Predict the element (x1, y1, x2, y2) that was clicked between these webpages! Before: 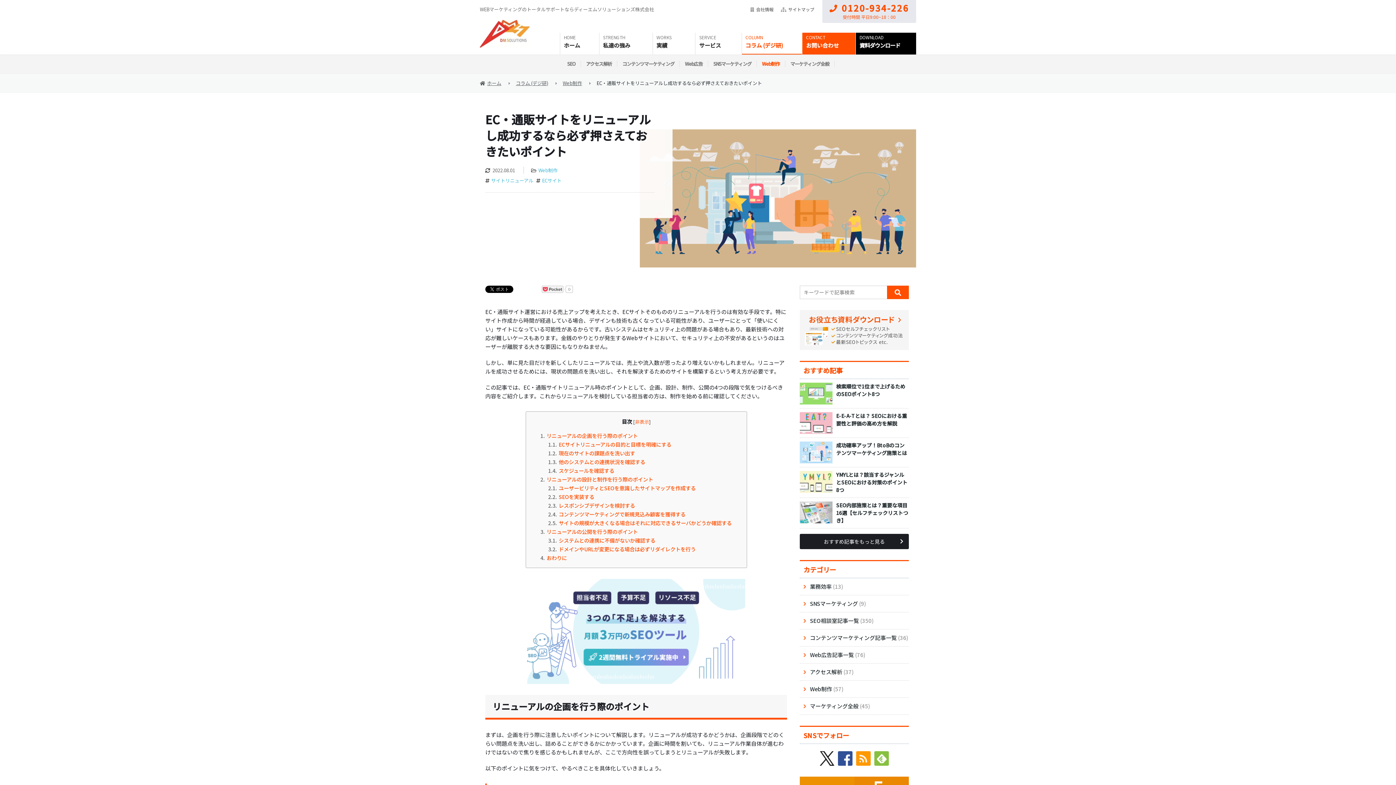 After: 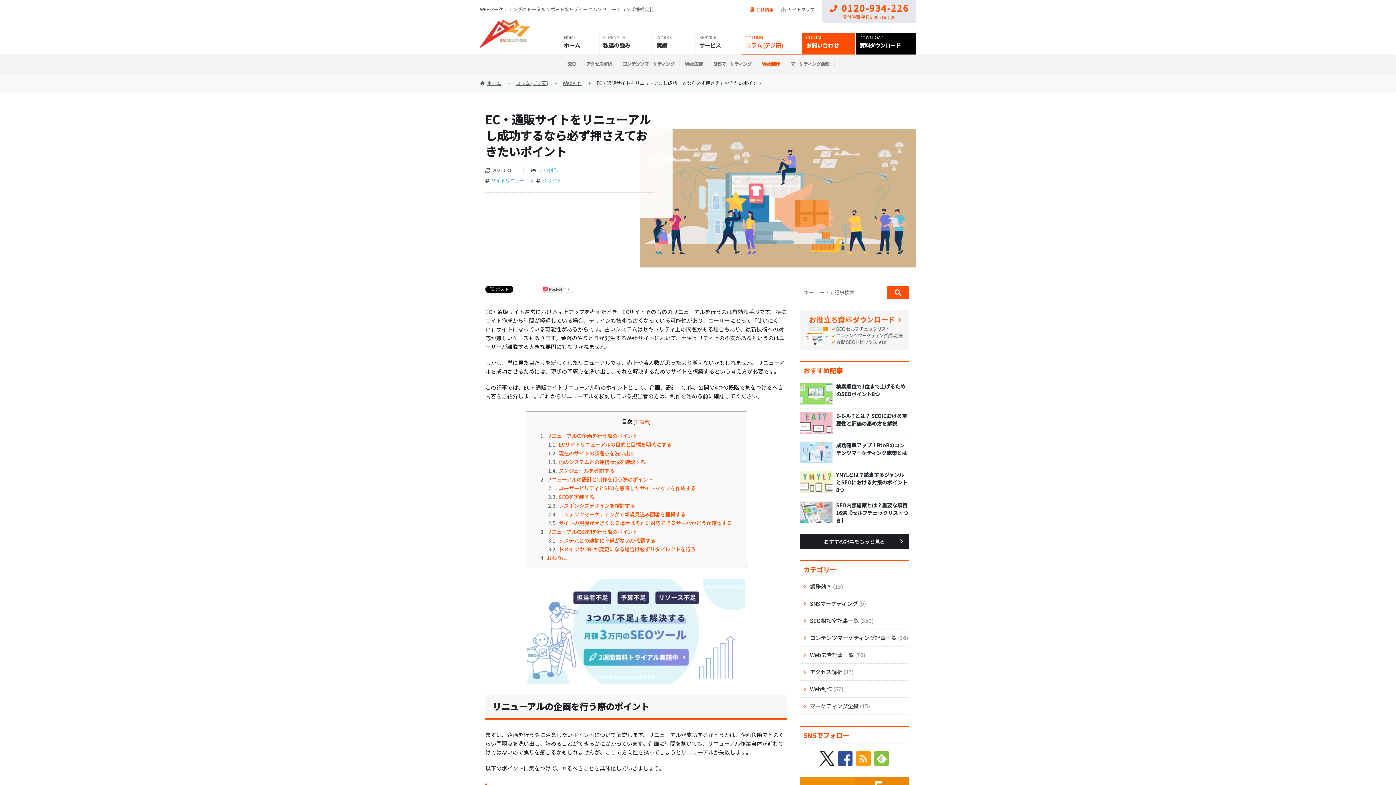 Action: bbox: (750, 5, 773, 13) label: 会社情報